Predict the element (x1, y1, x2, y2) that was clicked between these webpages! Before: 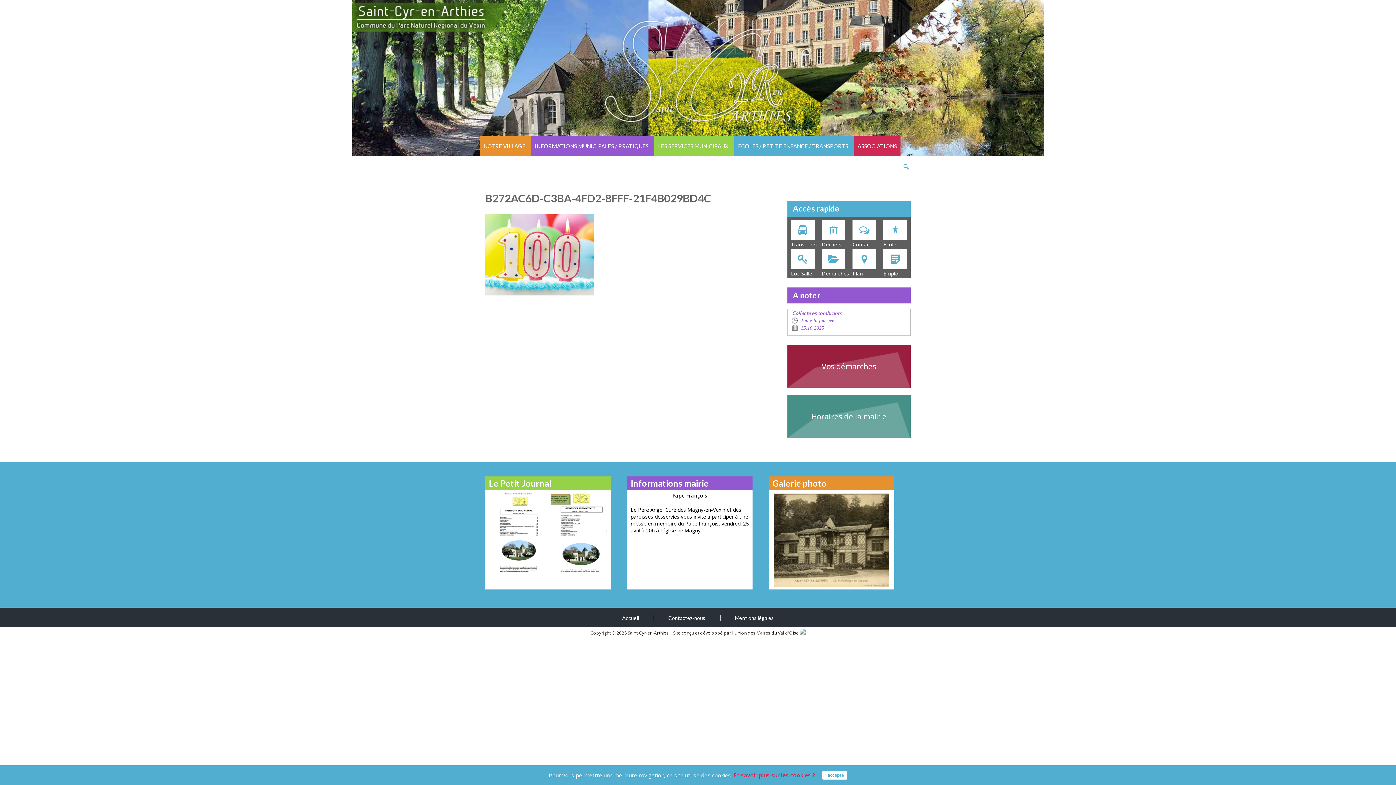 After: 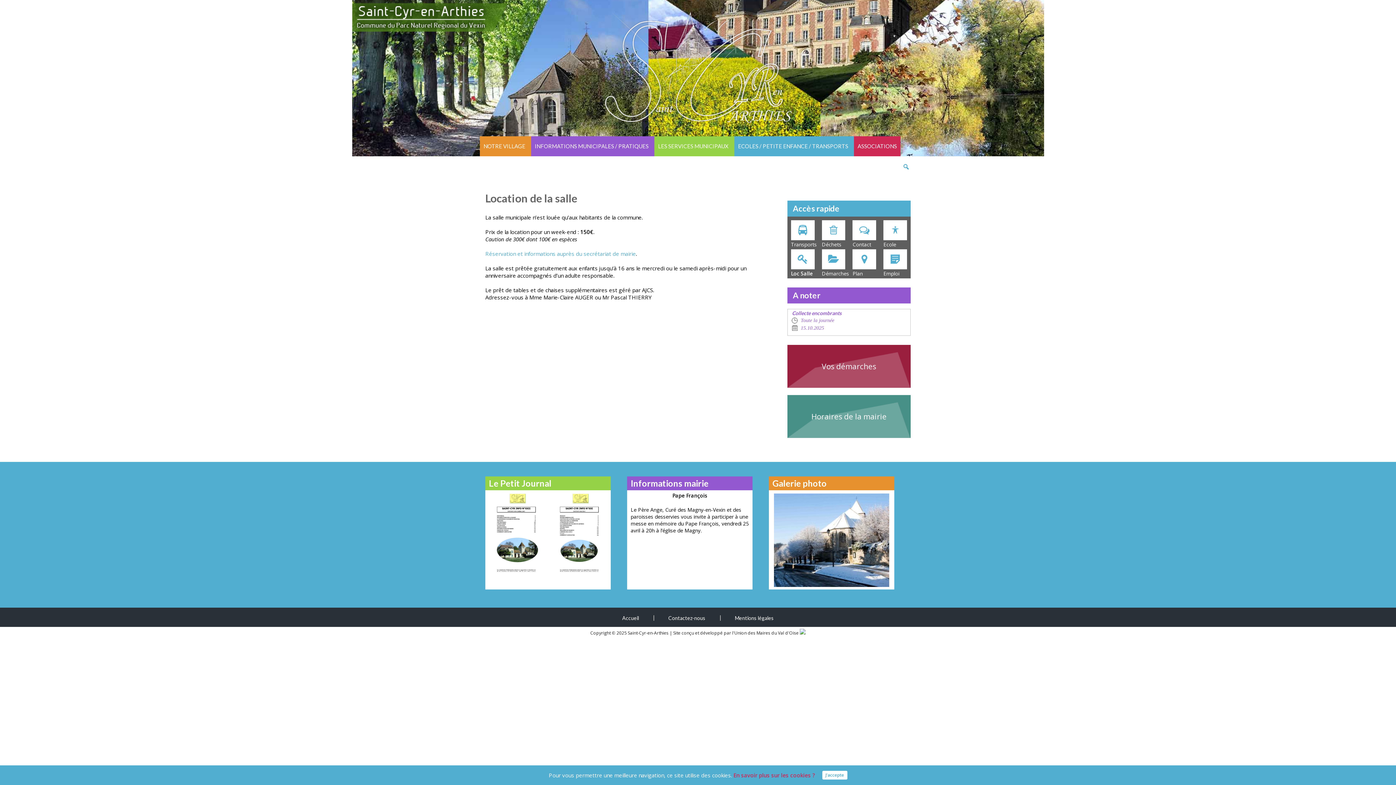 Action: bbox: (787, 249, 818, 278) label: Loc Salle